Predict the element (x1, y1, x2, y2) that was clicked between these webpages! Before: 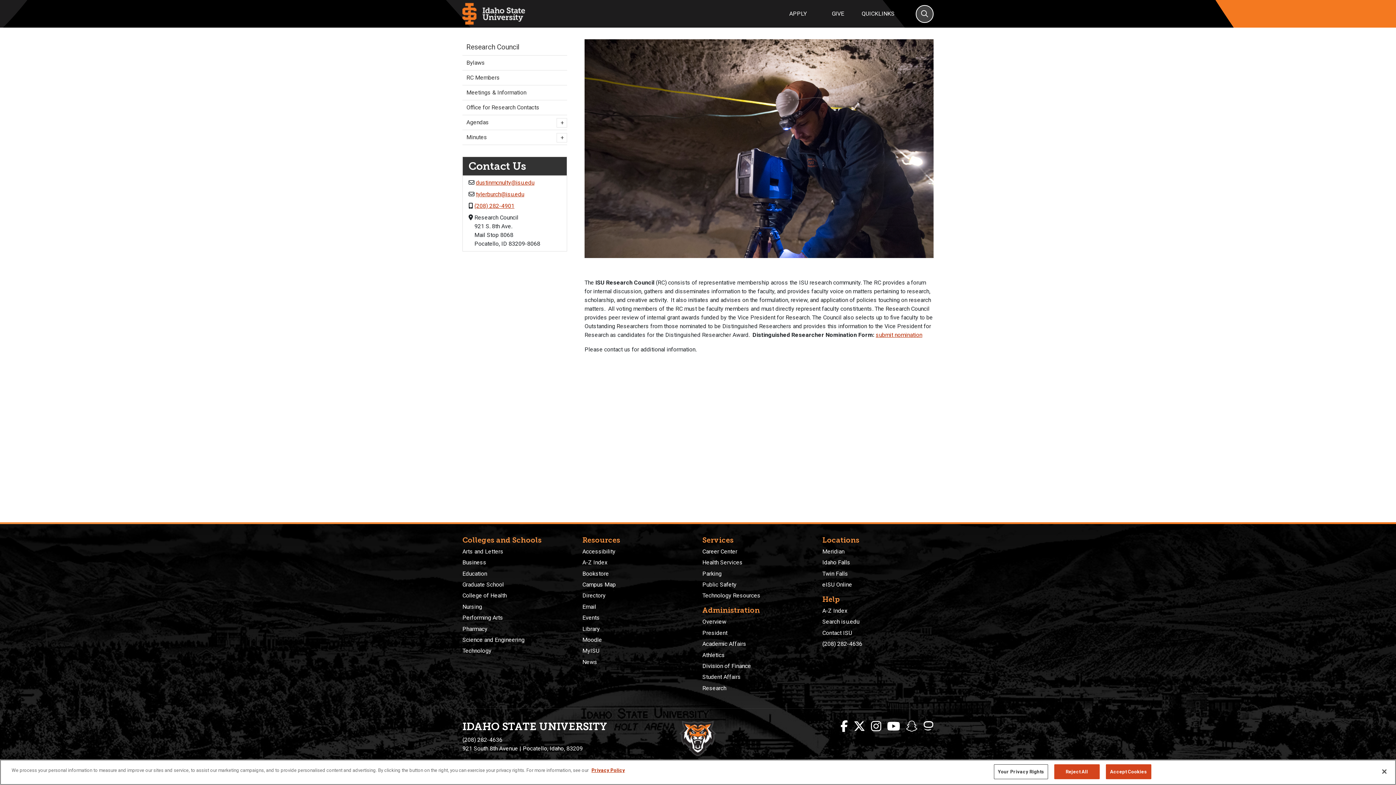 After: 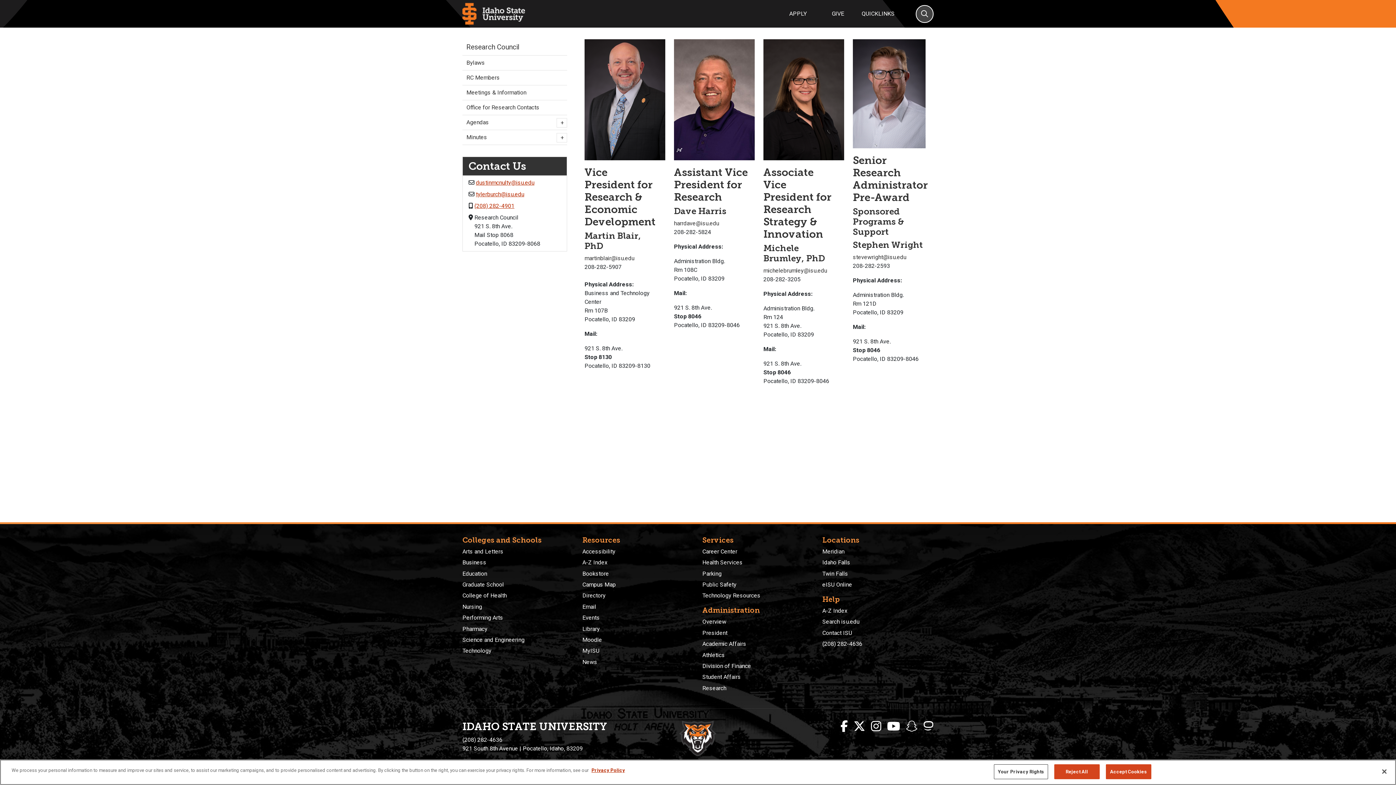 Action: label: Office for Research Contacts bbox: (462, 100, 563, 114)